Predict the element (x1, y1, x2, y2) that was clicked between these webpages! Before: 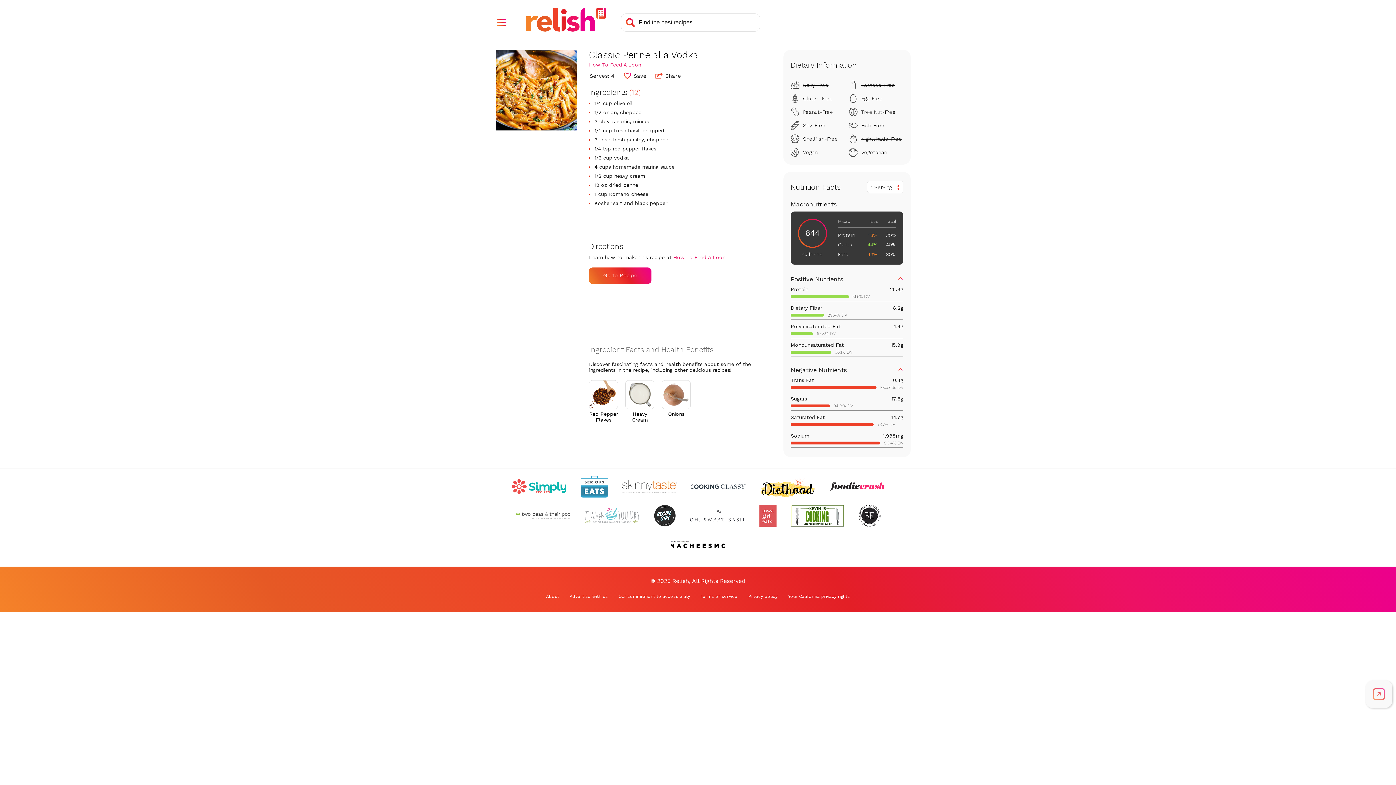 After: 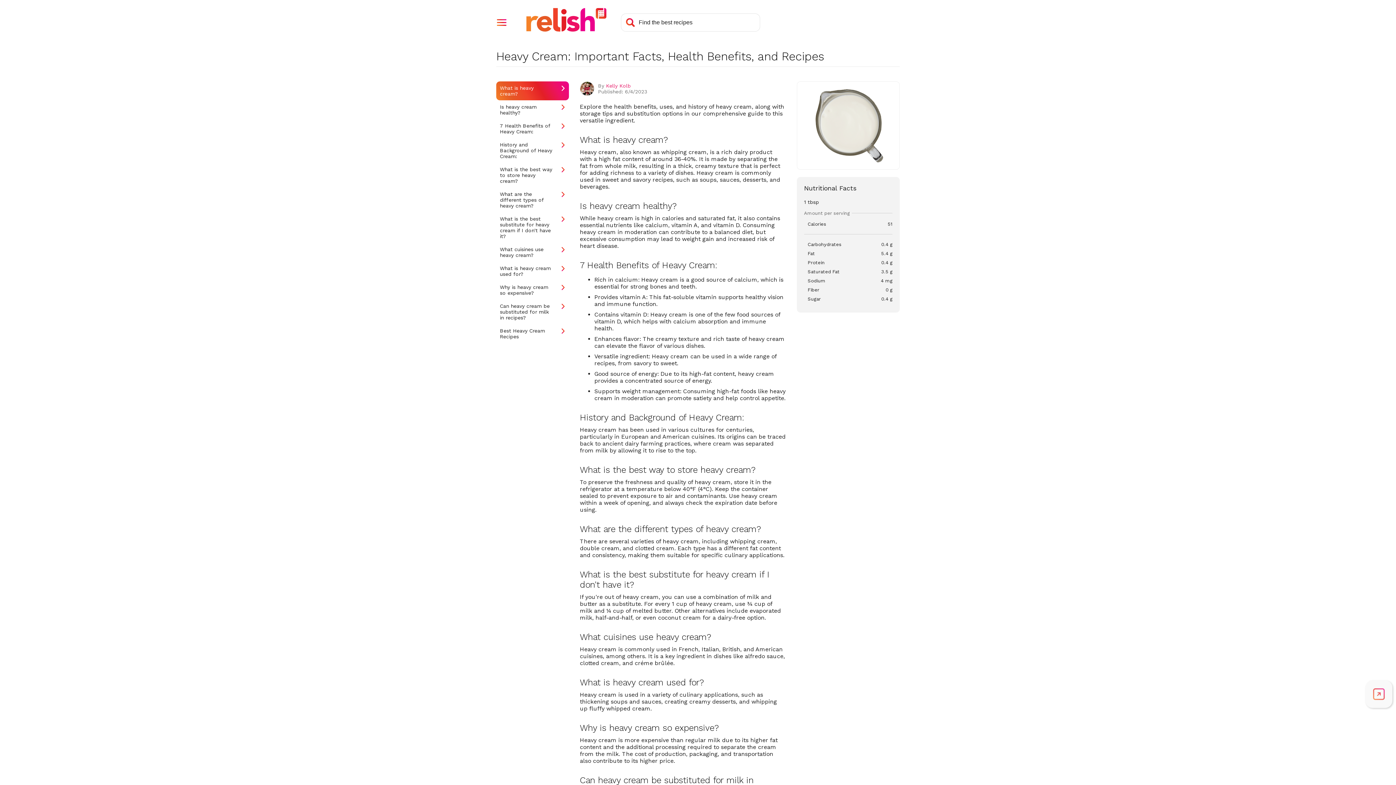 Action: bbox: (625, 380, 654, 422) label: Heavy Cream